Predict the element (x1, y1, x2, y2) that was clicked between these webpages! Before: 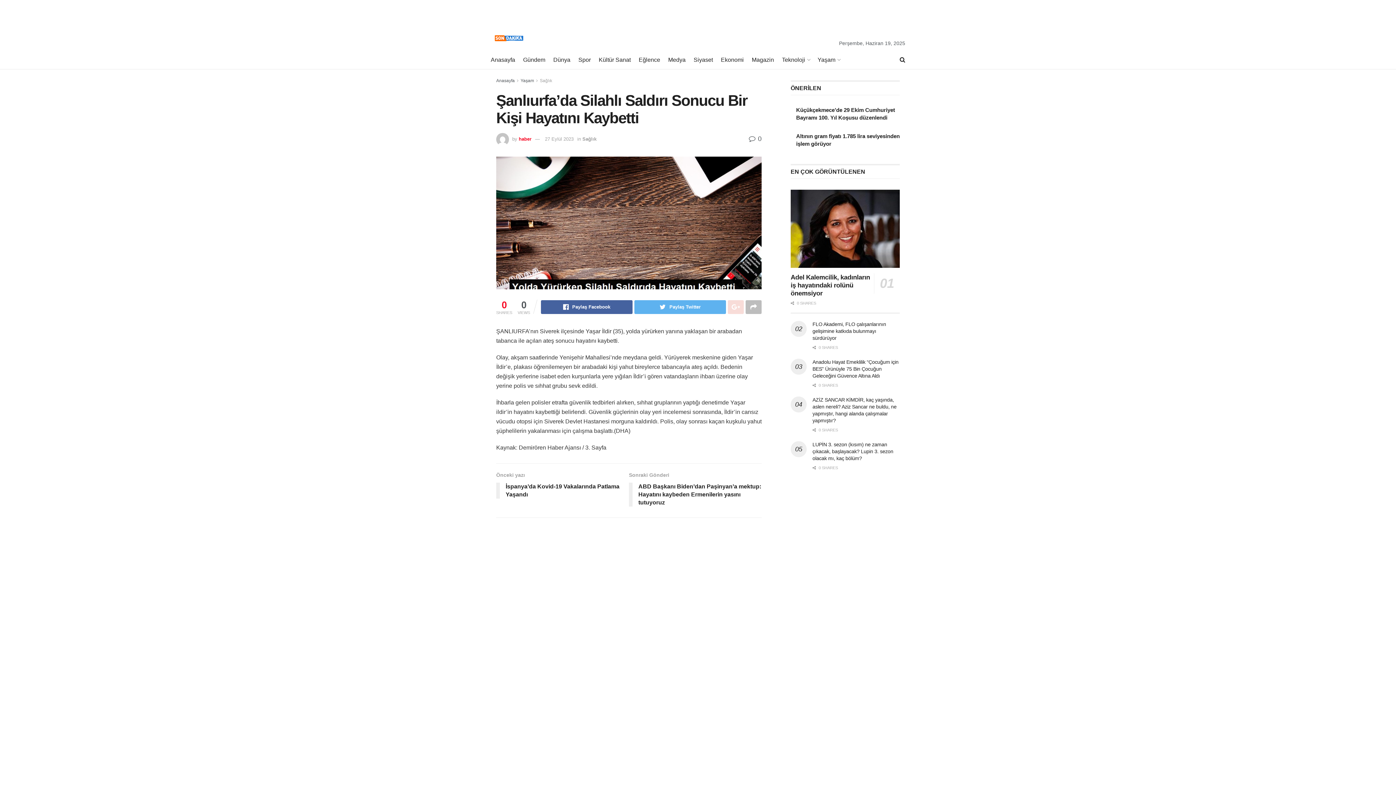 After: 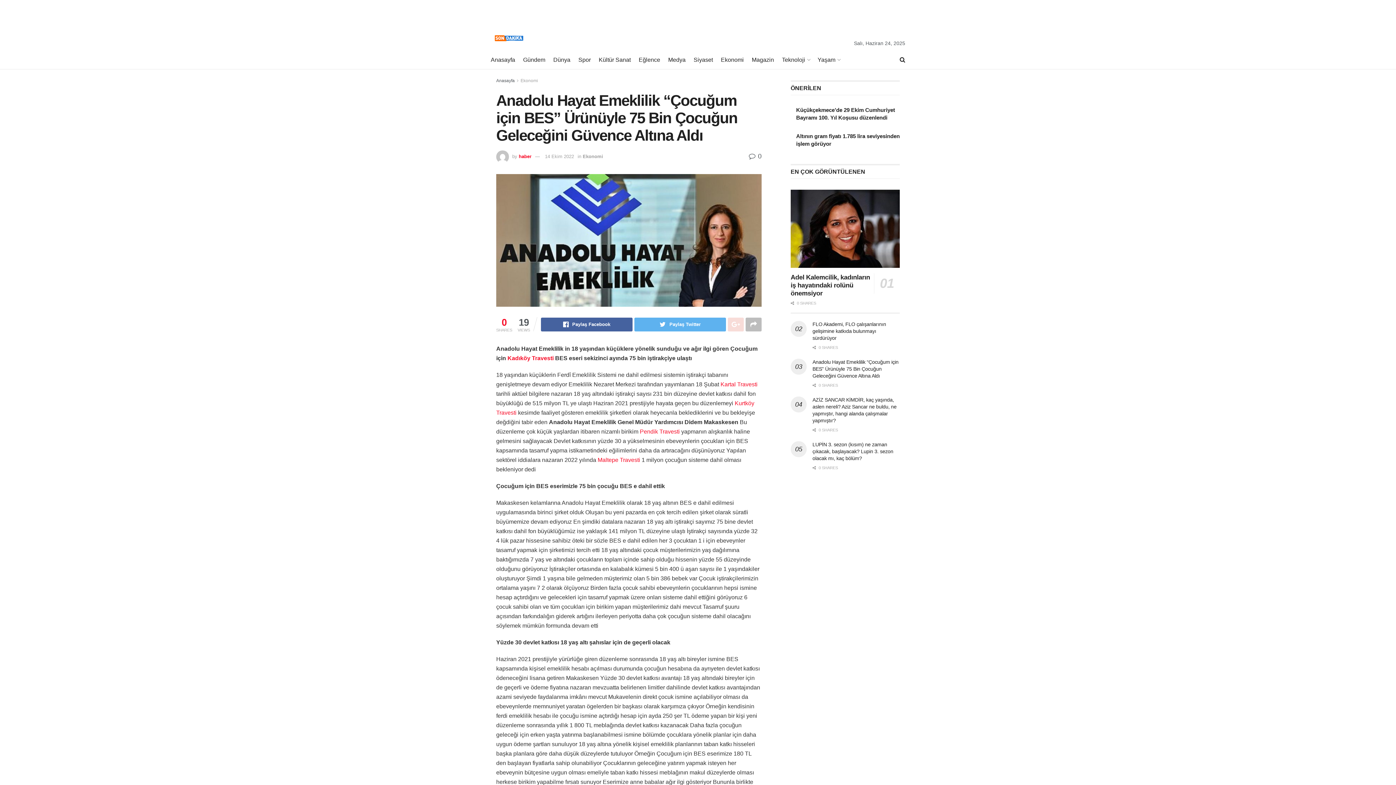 Action: label: Anadolu Hayat Emeklilik “Çocuğum için BES” Ürünüyle 75 Bin Çocuğun Geleceğini Güvence Altına Aldı bbox: (812, 359, 898, 378)